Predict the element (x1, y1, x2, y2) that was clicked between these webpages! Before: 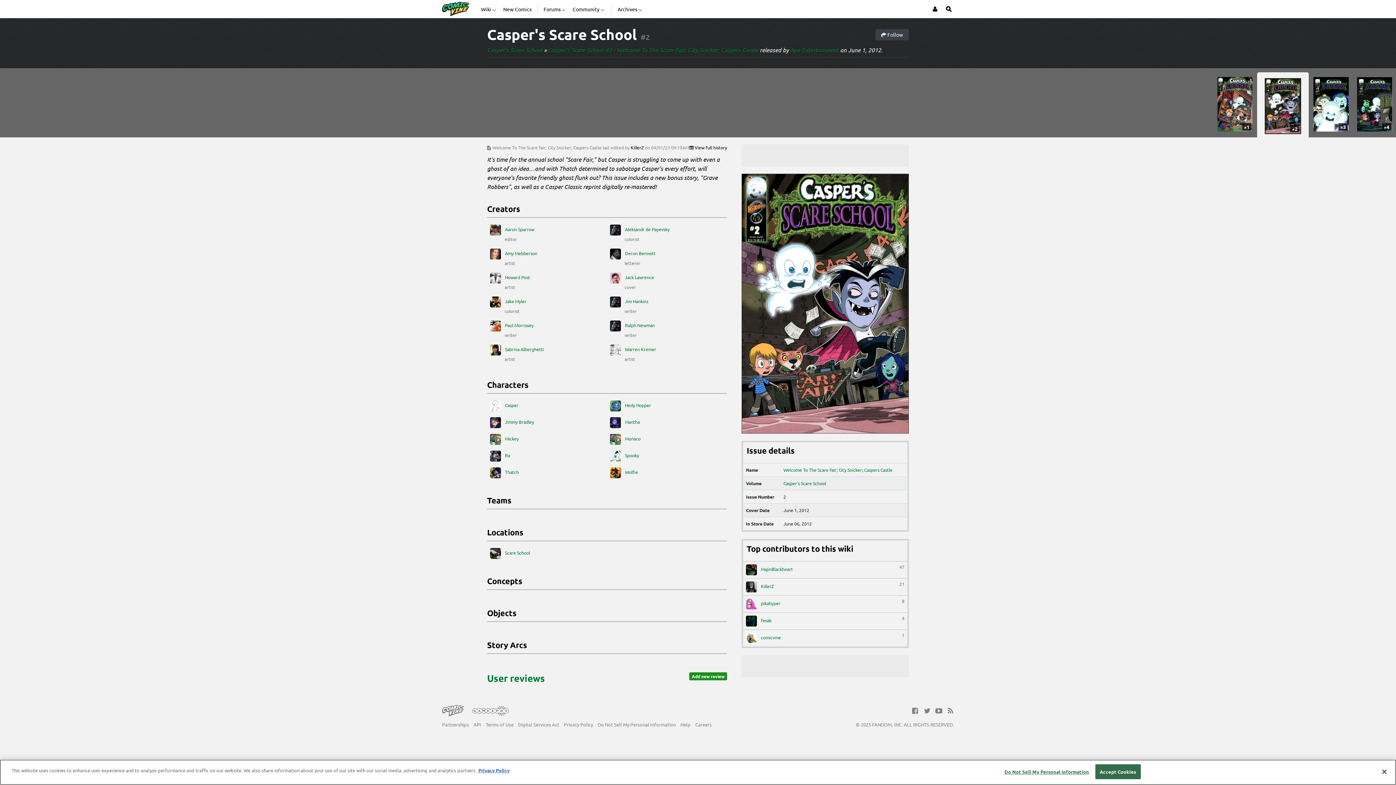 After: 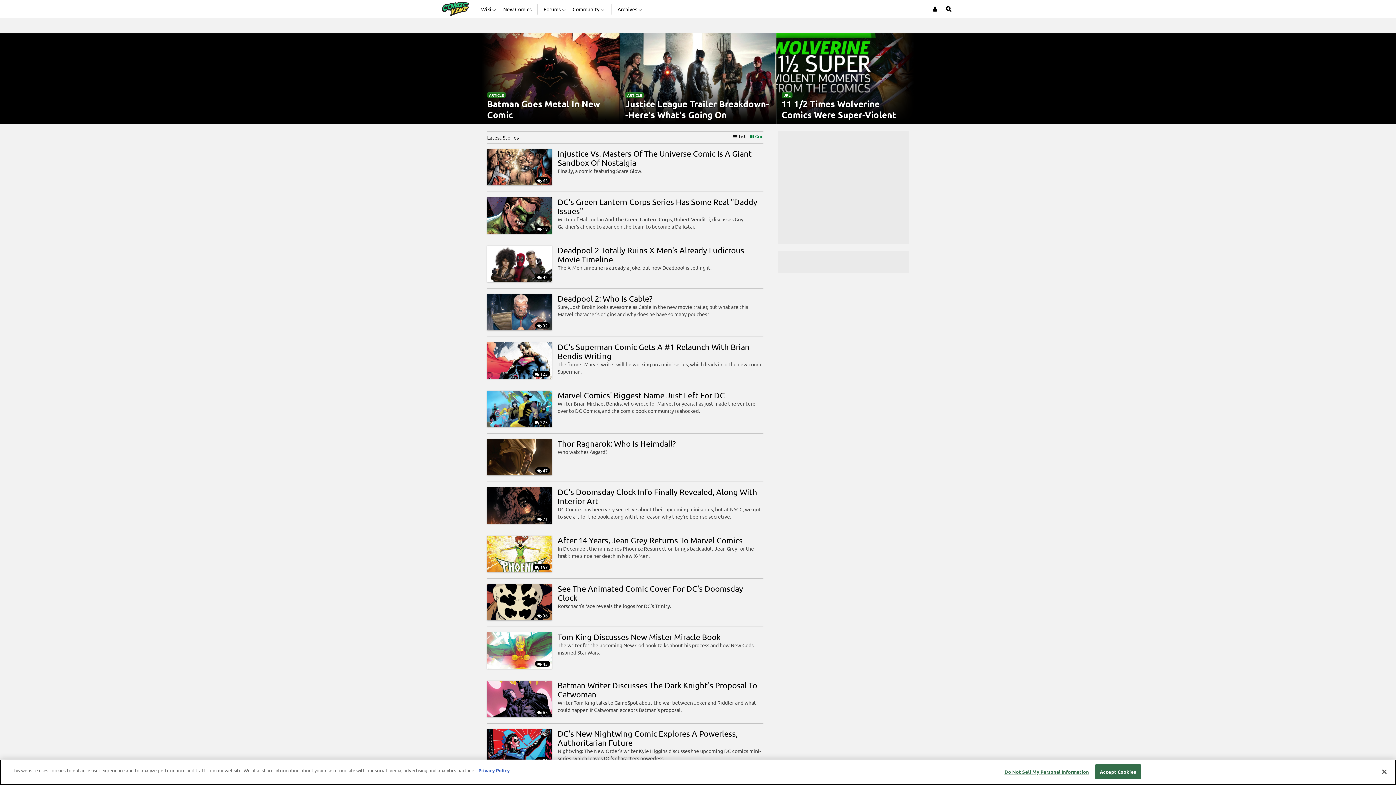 Action: bbox: (617, 0, 643, 18) label: Archives